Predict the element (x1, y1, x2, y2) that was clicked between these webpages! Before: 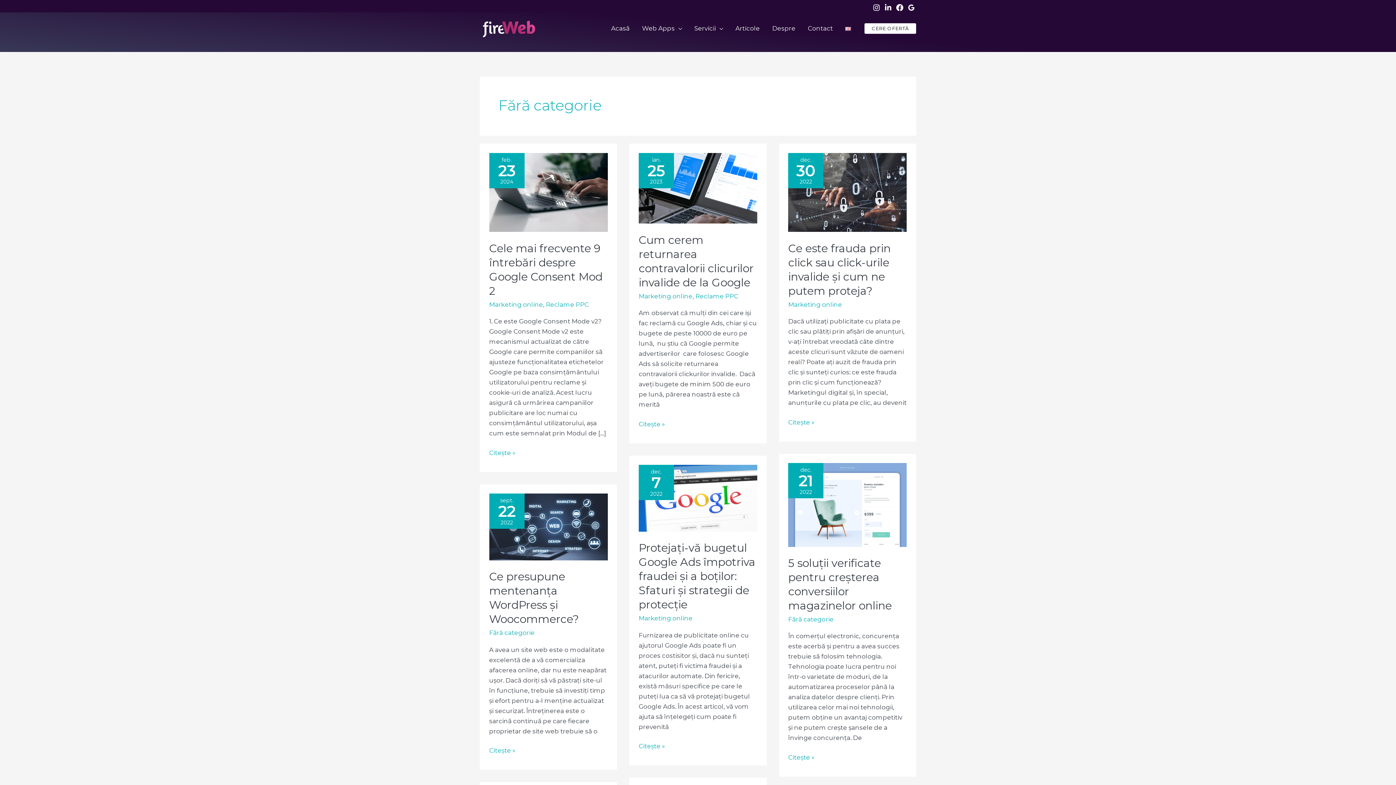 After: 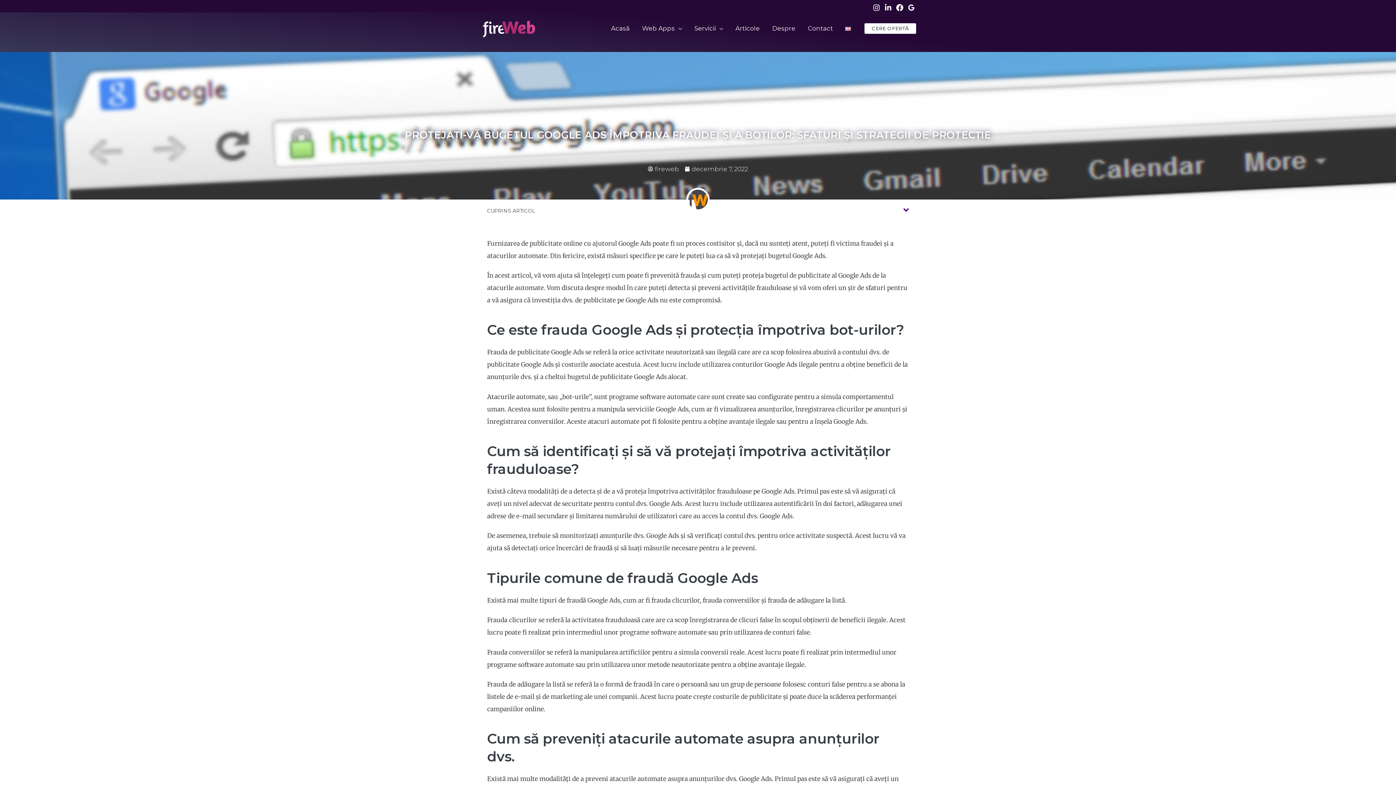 Action: label: Read: Protejați-vă bugetul Google Ads împotriva fraudei și a boților: Sfaturi și strategii de protecție bbox: (638, 494, 757, 501)